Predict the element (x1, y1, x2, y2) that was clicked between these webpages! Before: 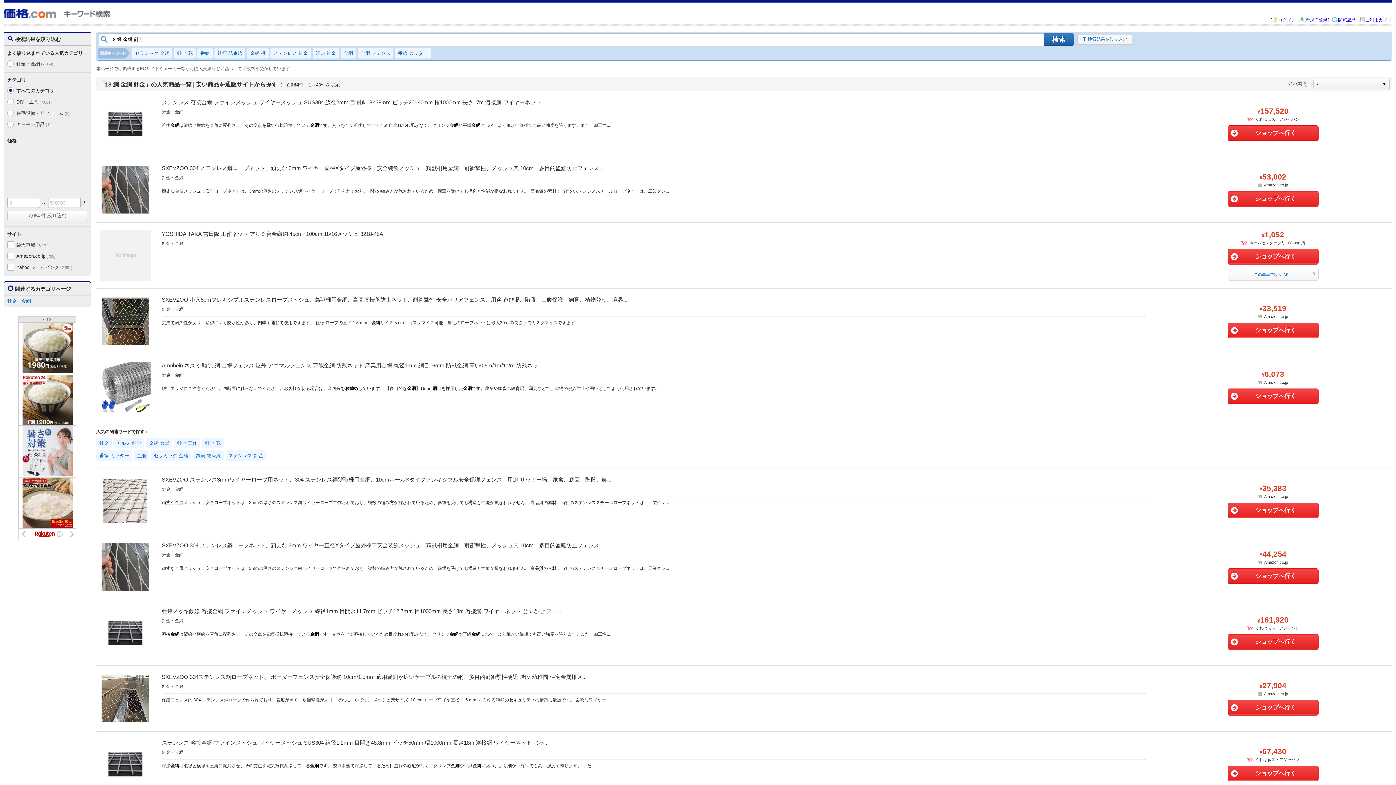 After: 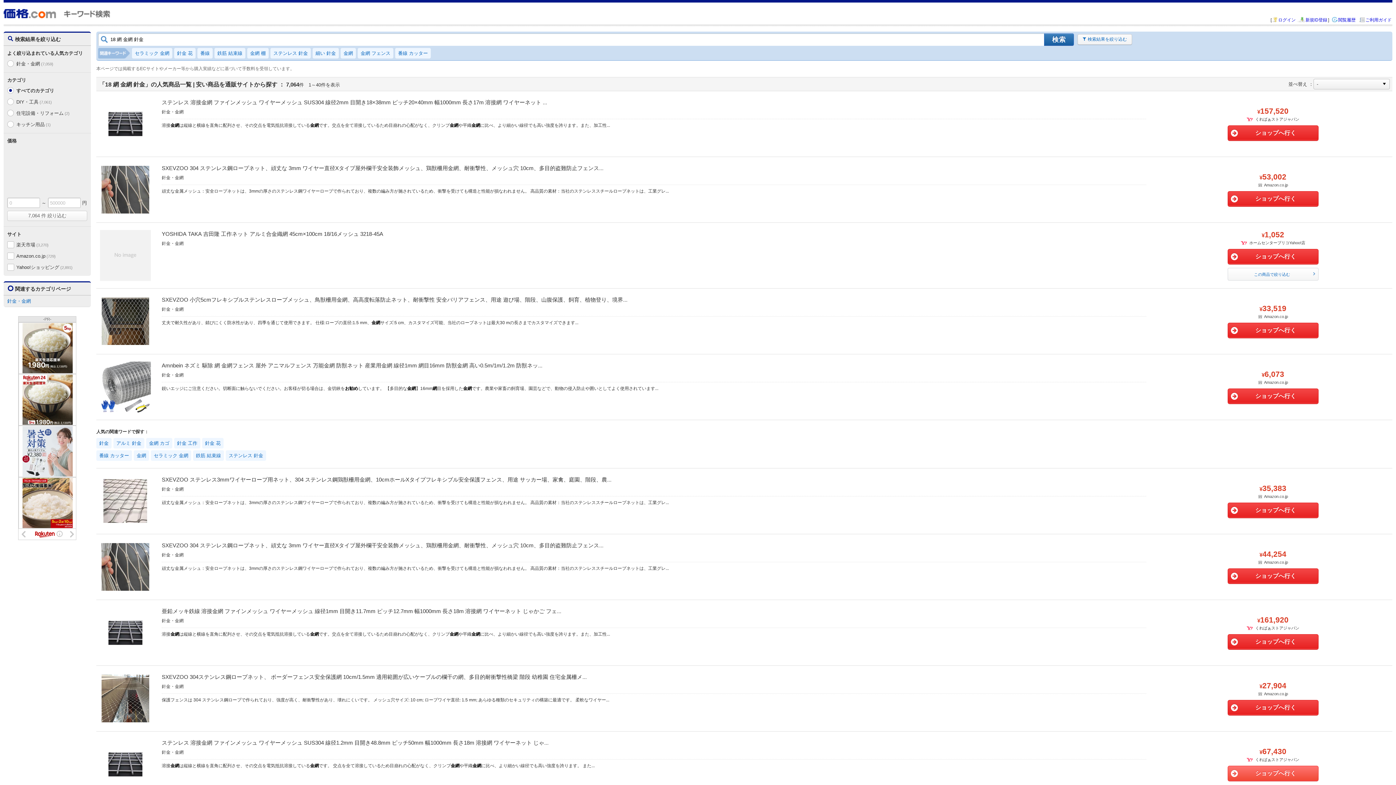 Action: bbox: (1227, 766, 1318, 781) label: ショップへ行く